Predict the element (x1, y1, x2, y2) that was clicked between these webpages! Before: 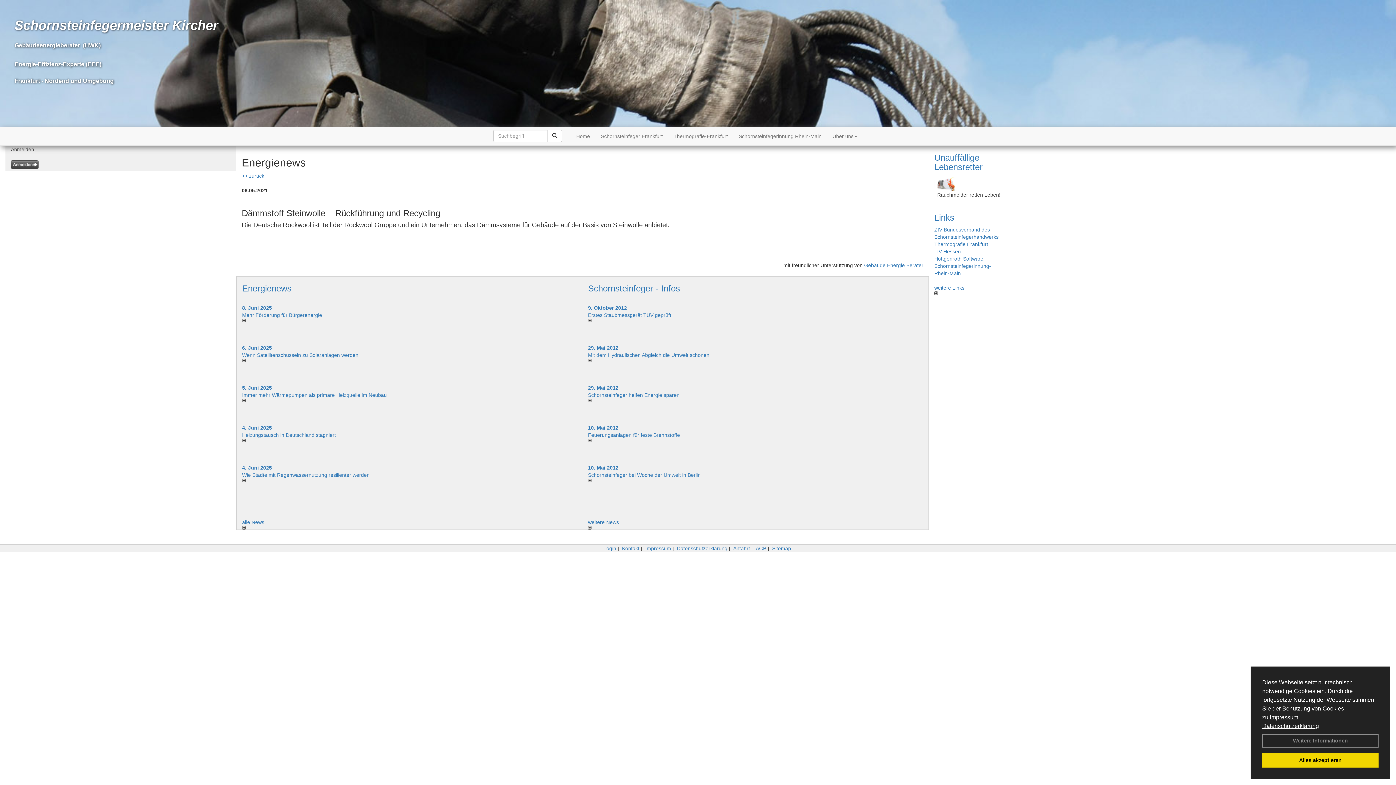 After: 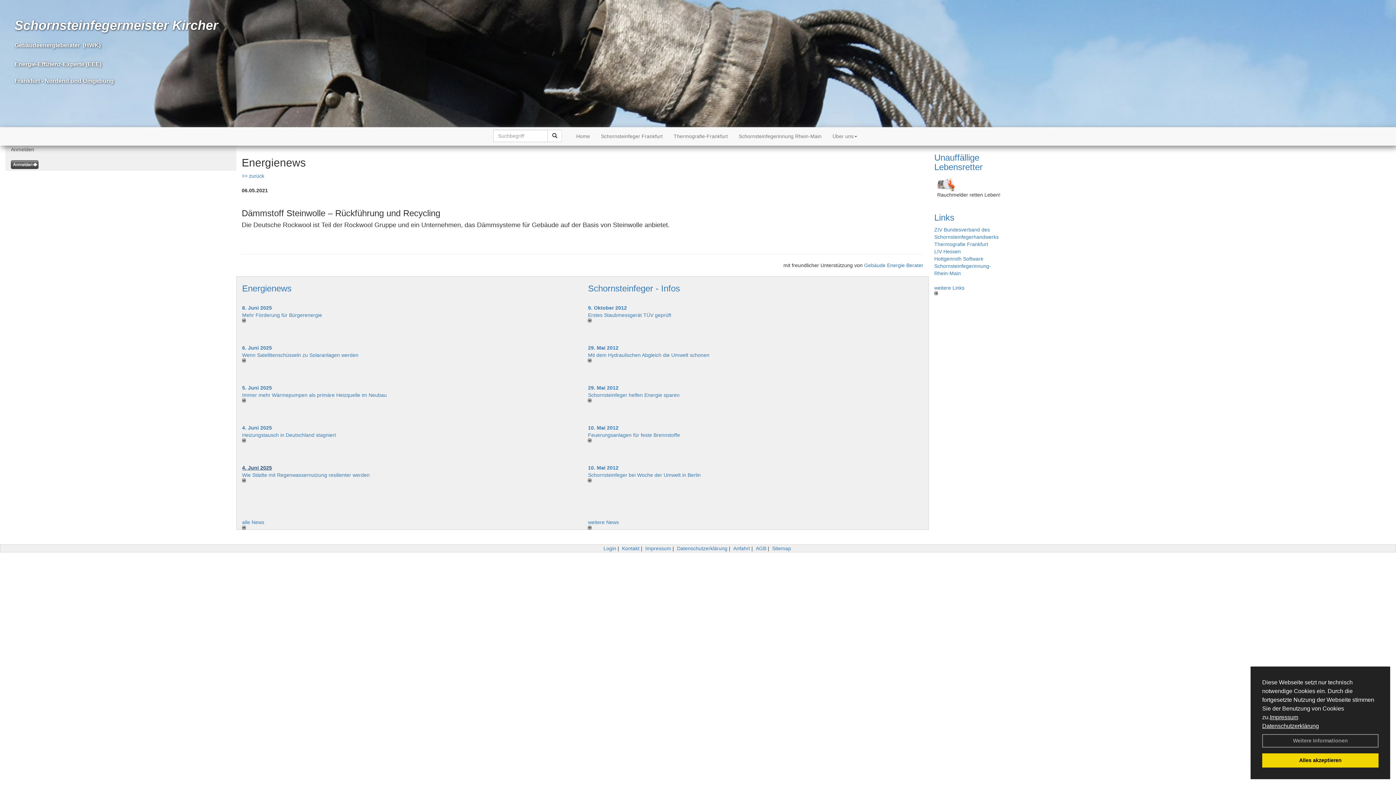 Action: bbox: (242, 465, 271, 470) label: 4. Juni 2025